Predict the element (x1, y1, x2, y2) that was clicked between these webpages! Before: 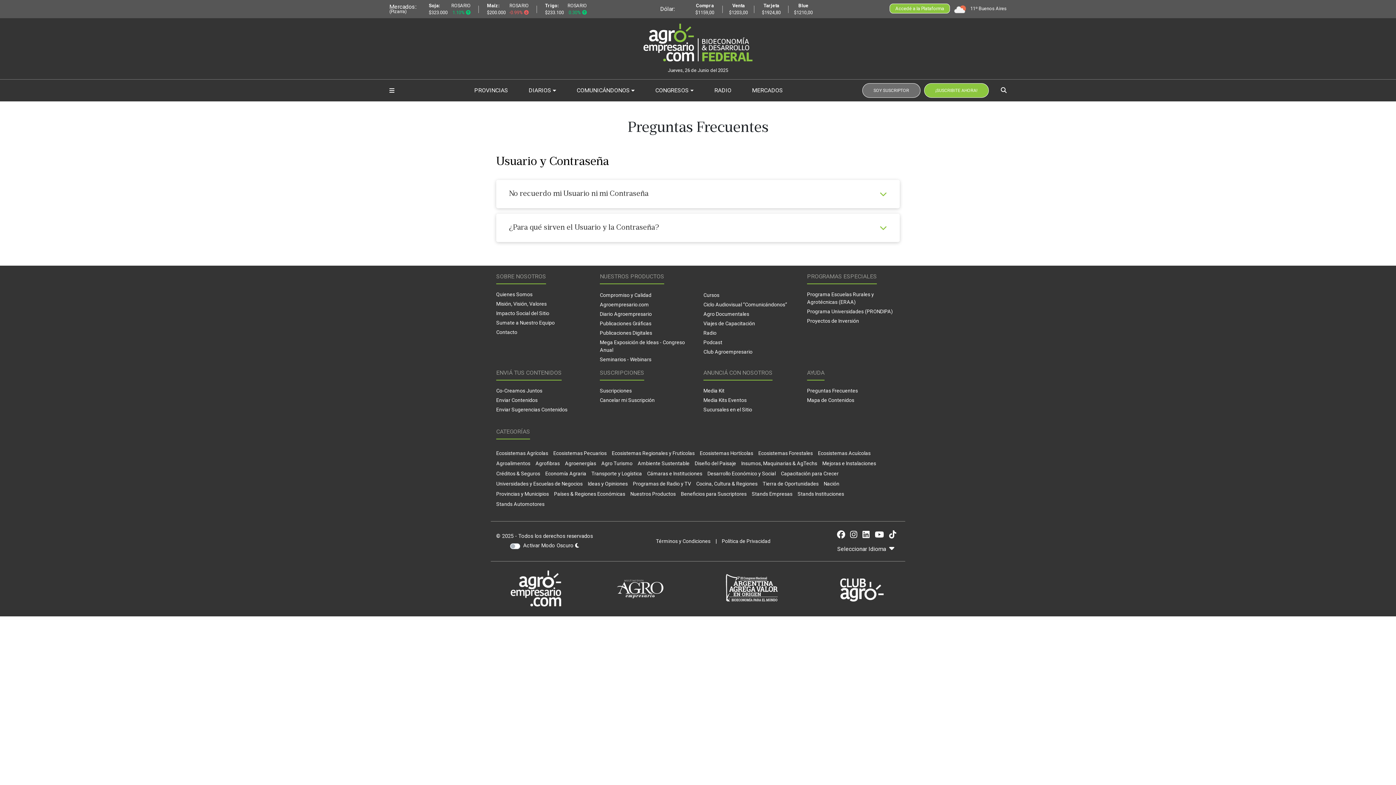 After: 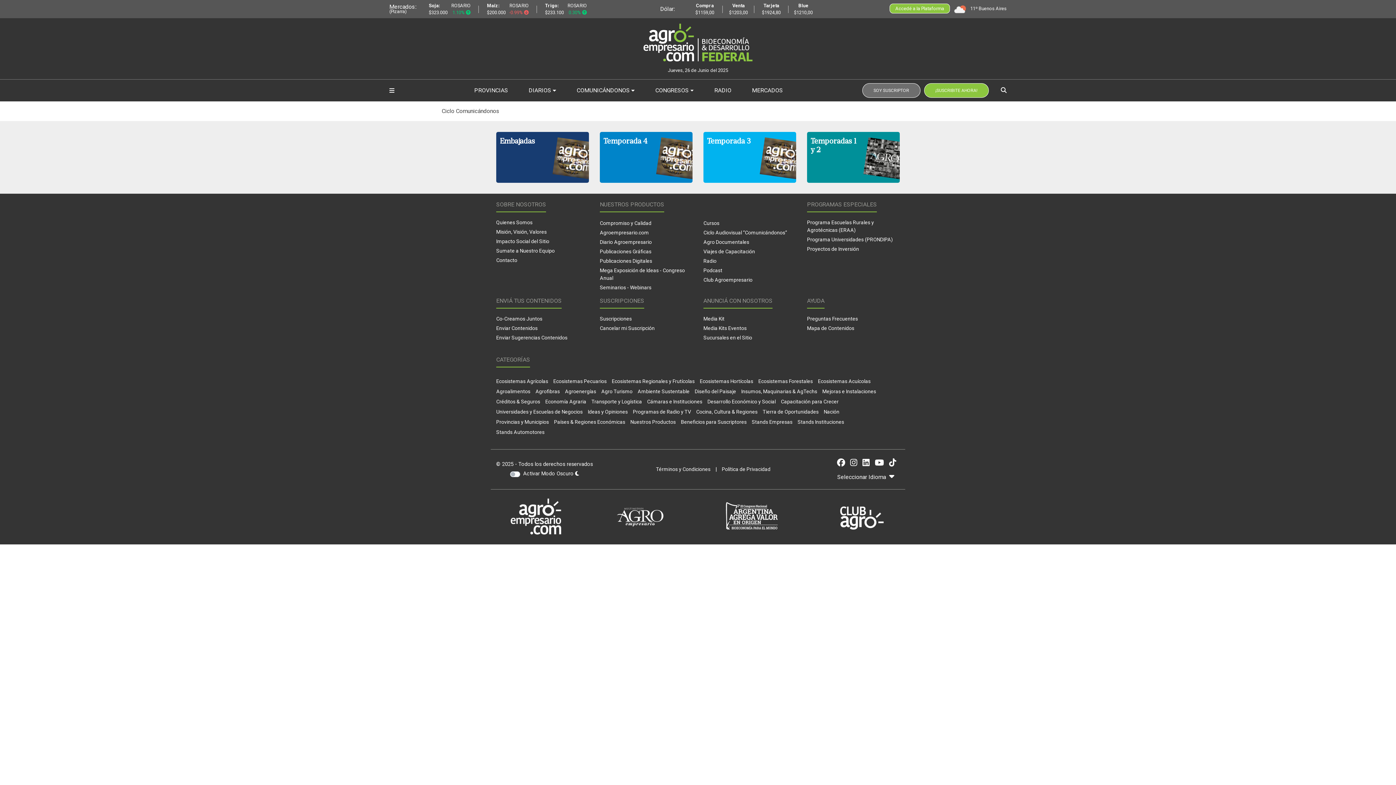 Action: label: Ciclo Audiovisual “Comunicándonos” bbox: (703, 301, 787, 307)